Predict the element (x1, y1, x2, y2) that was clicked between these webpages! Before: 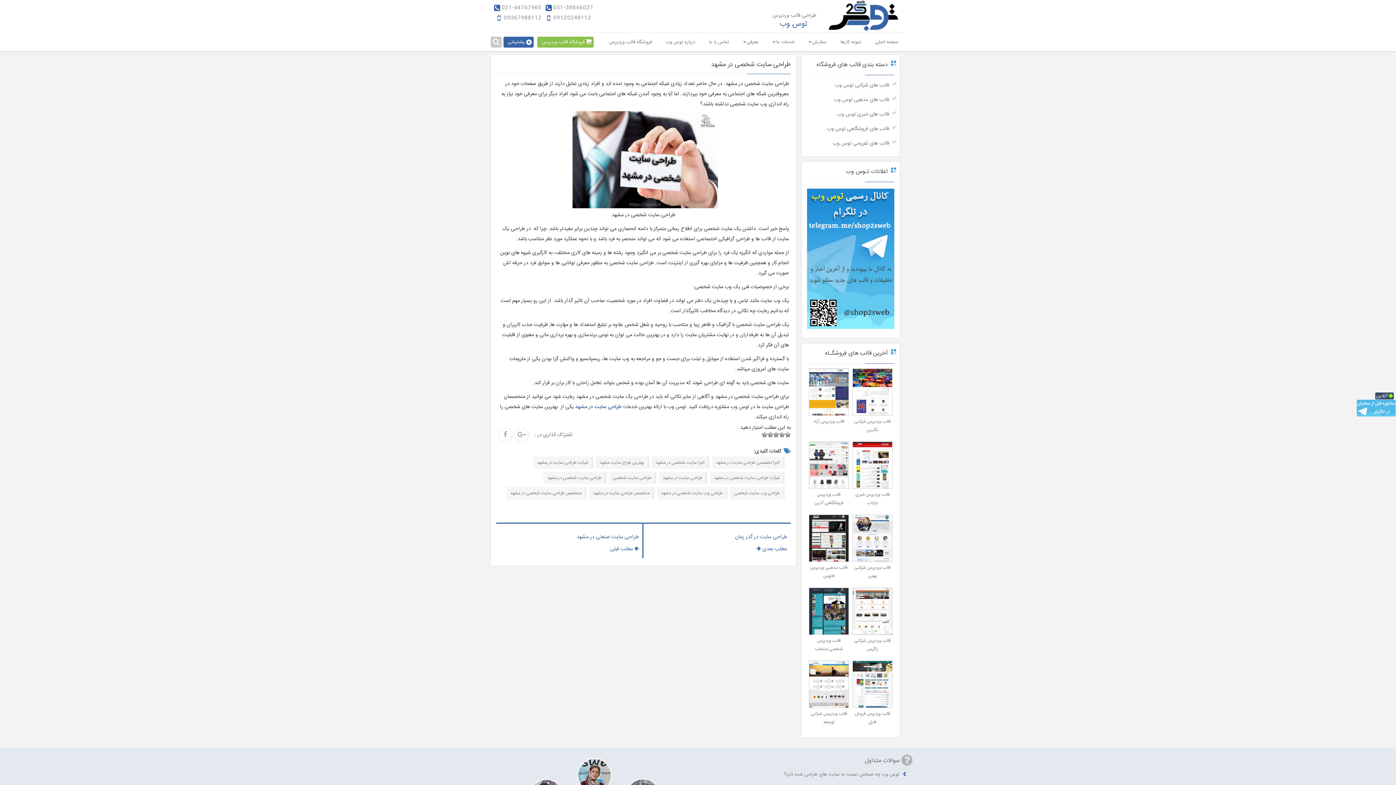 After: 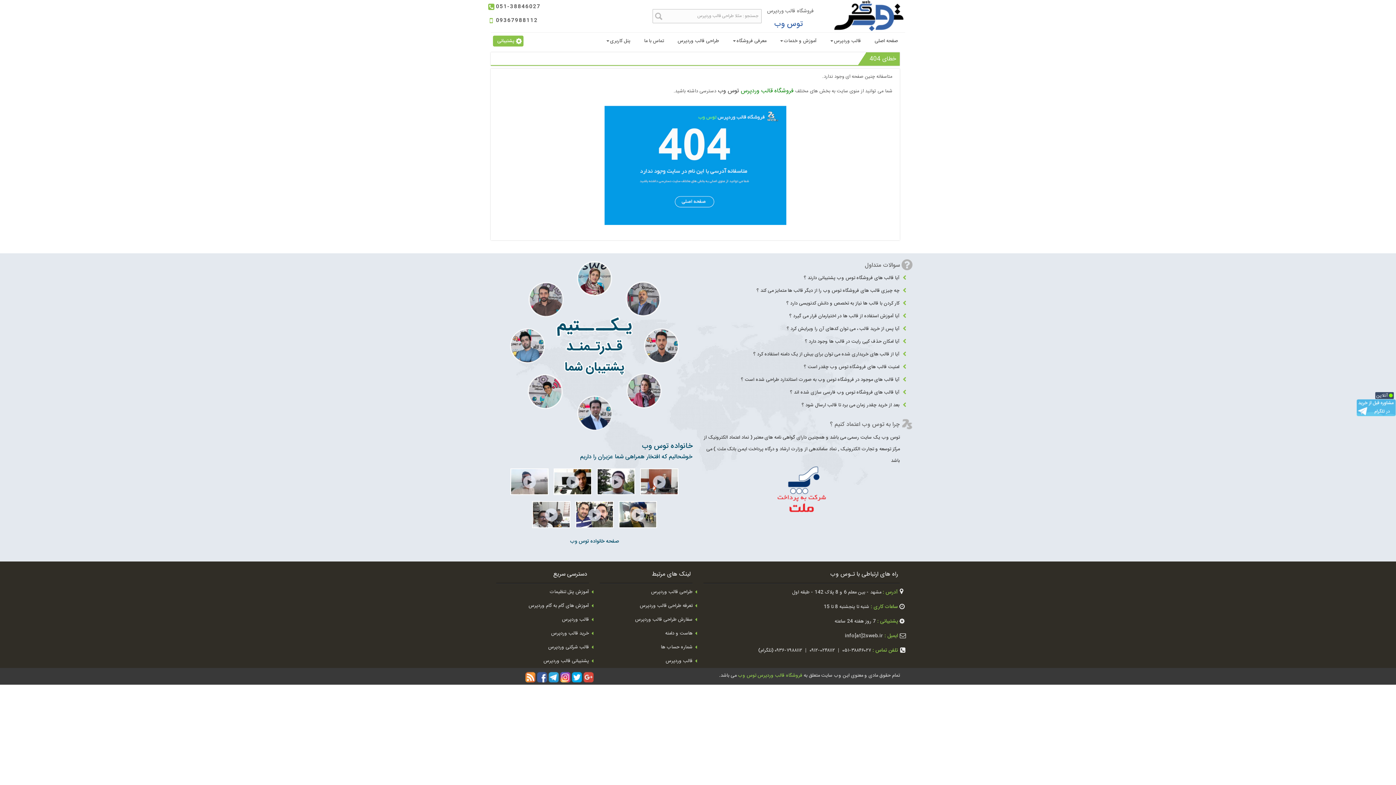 Action: label: قالب وردپرس فروشگاهی آذین bbox: (809, 441, 849, 509)